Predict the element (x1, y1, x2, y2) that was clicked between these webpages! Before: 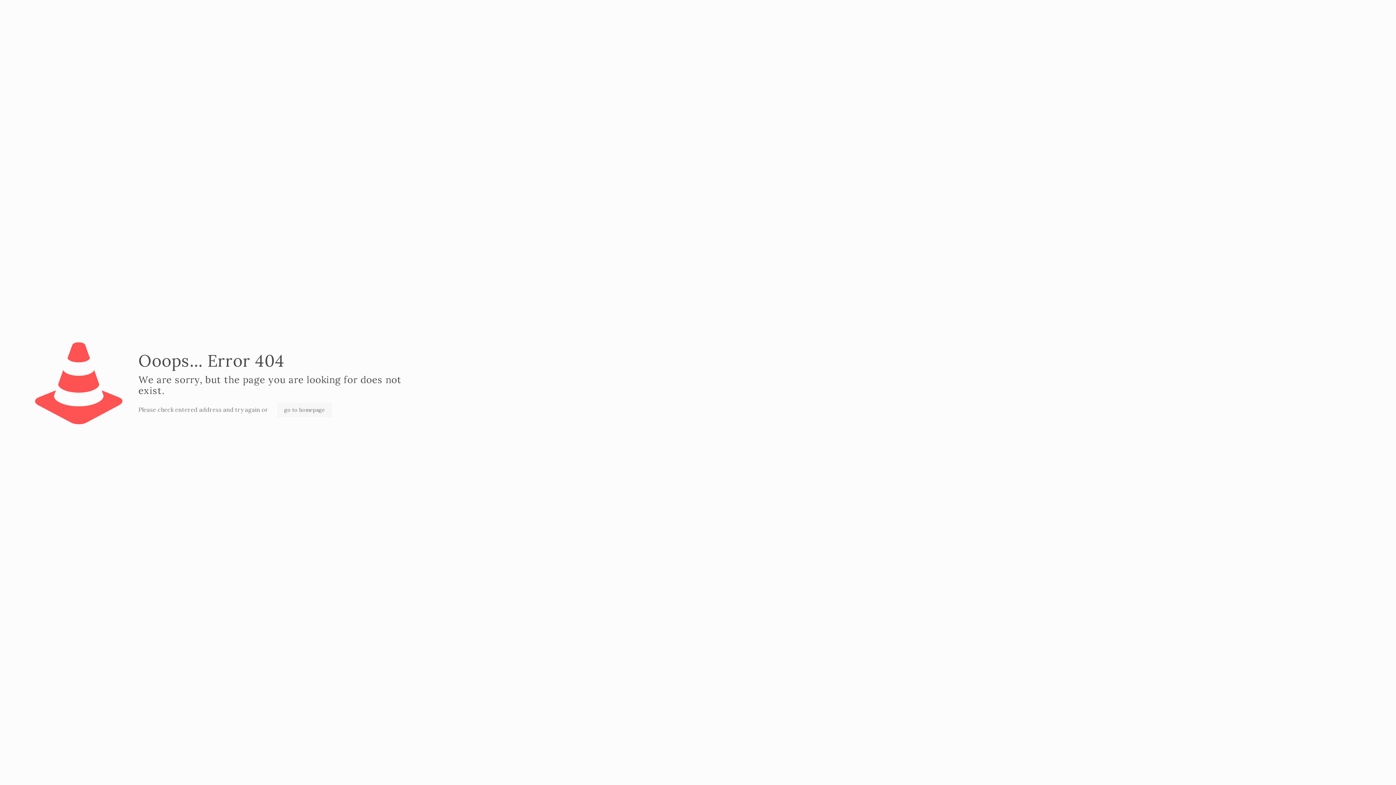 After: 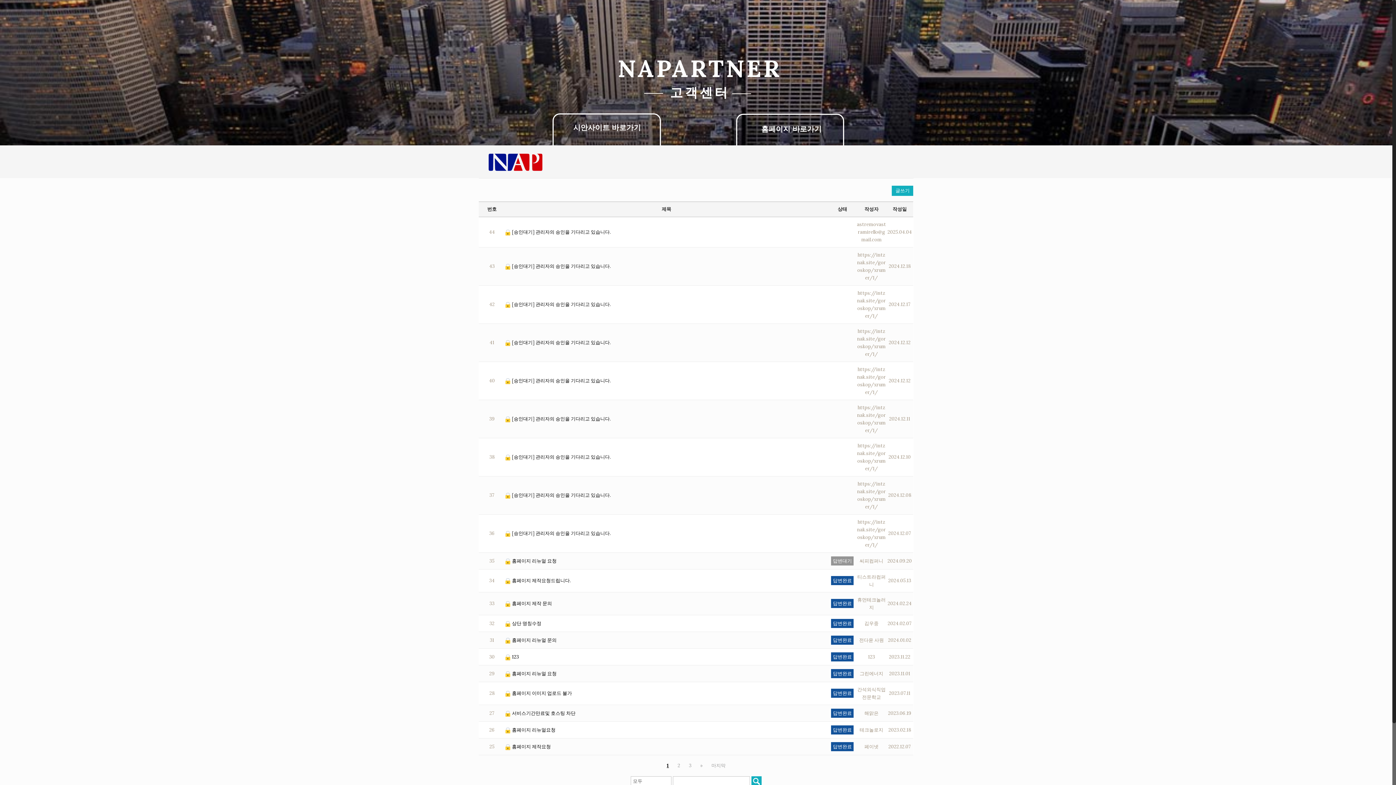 Action: bbox: (277, 402, 332, 417) label: go to homepage